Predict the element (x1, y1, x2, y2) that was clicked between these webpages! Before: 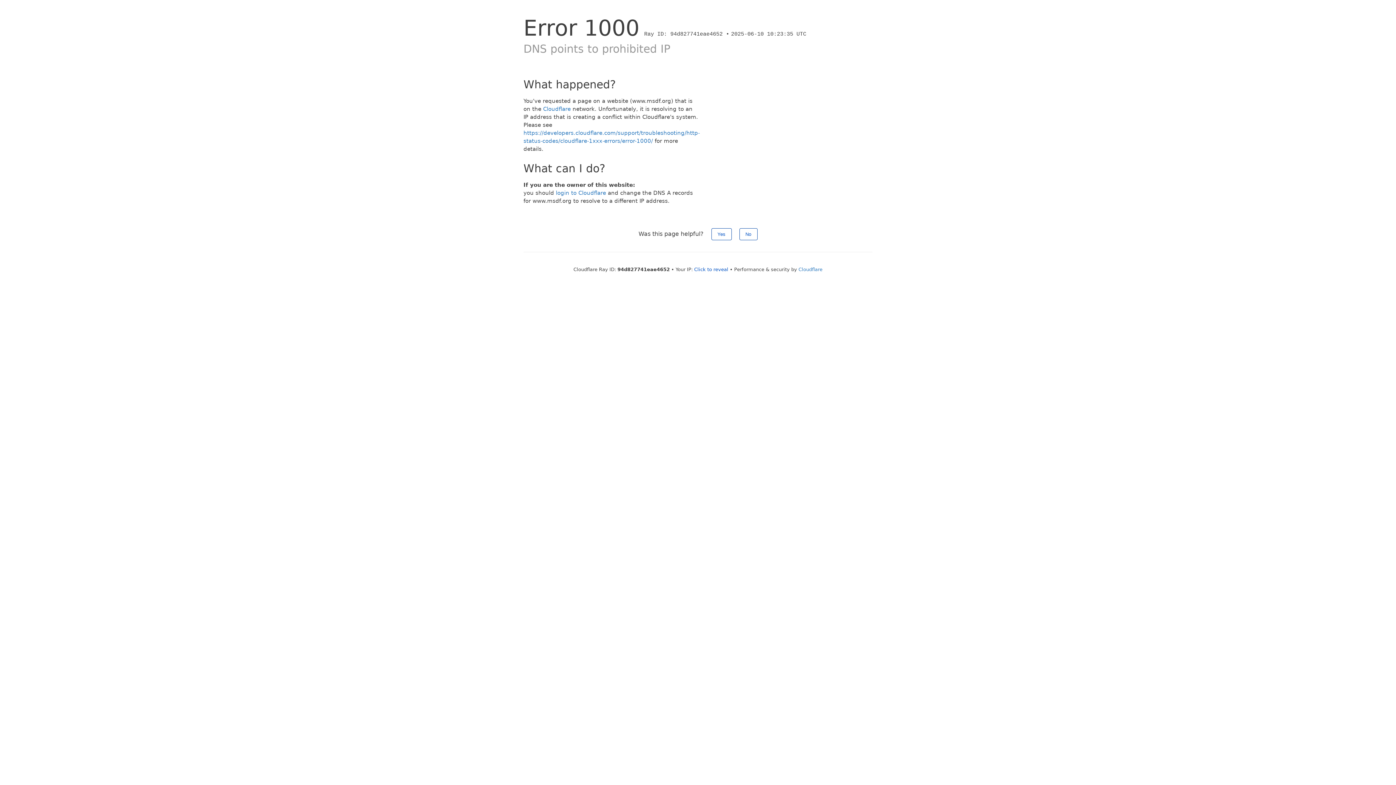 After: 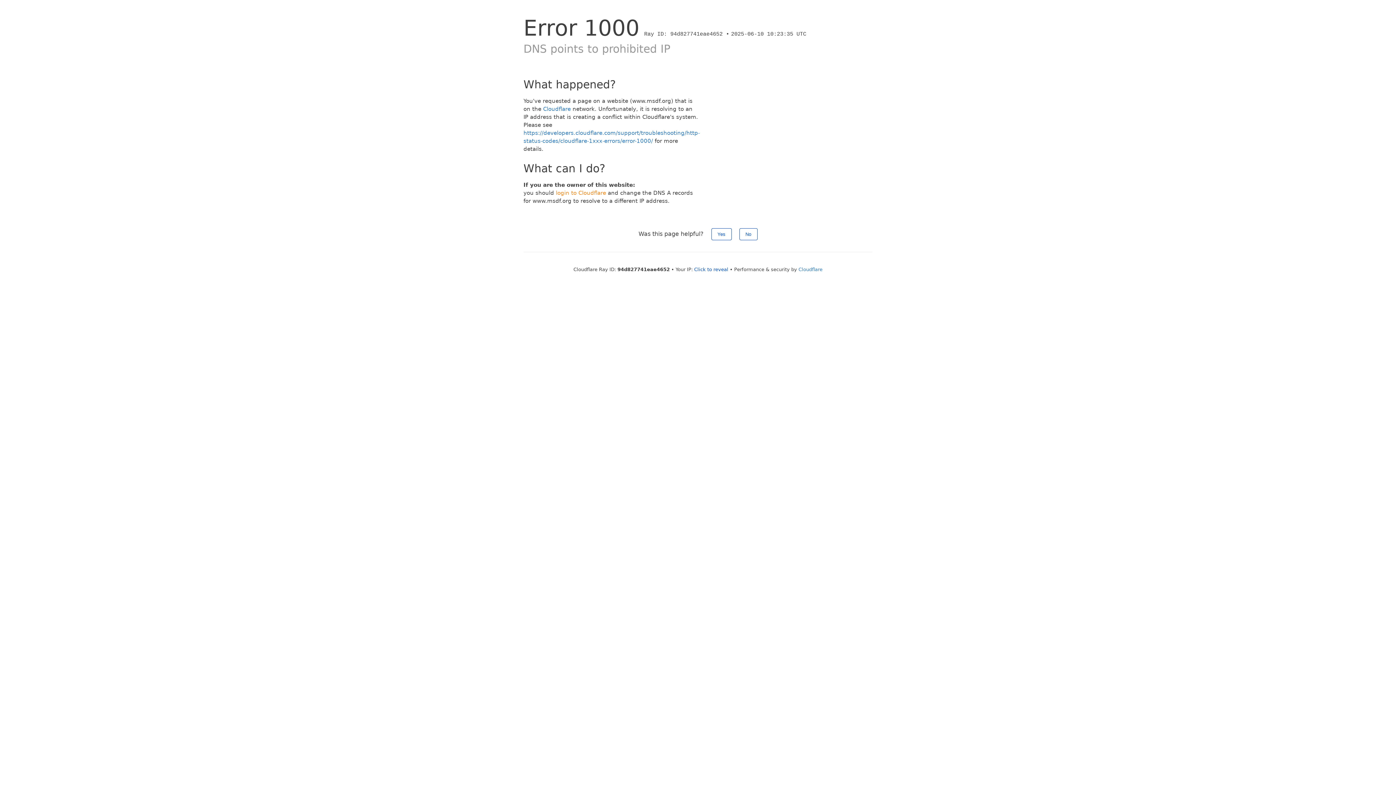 Action: label: login to Cloudflare bbox: (556, 189, 606, 196)